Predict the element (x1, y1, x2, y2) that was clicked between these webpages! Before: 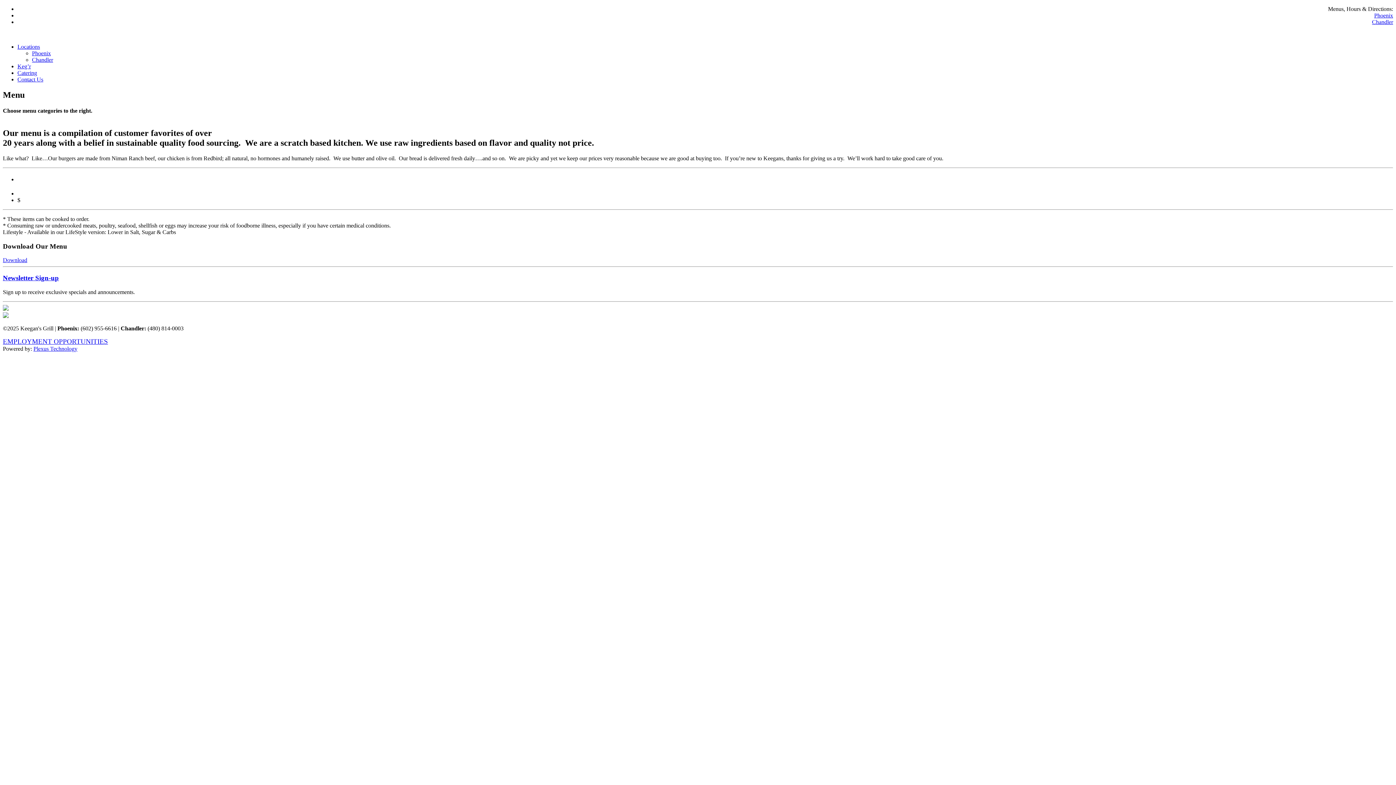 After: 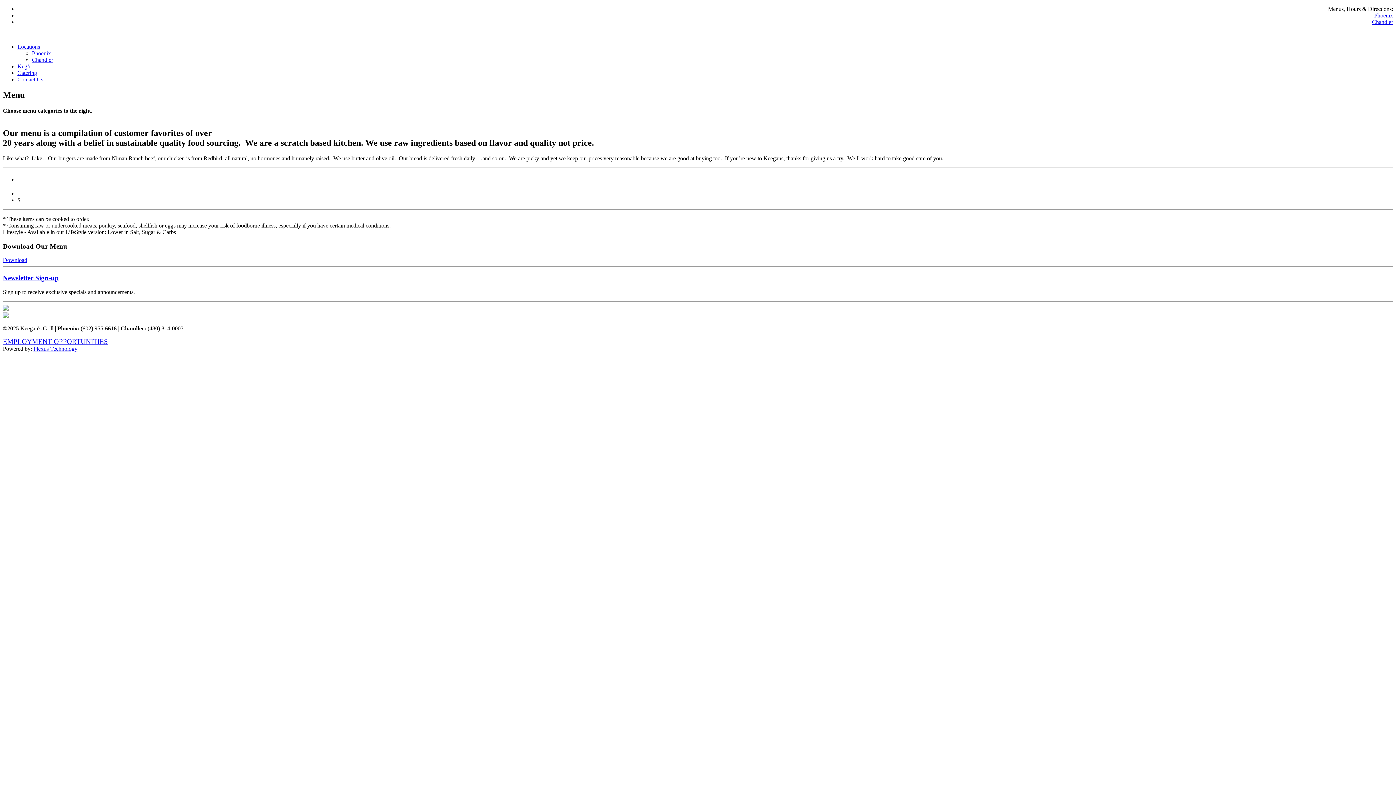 Action: label: Plexus Technology bbox: (33, 345, 77, 351)